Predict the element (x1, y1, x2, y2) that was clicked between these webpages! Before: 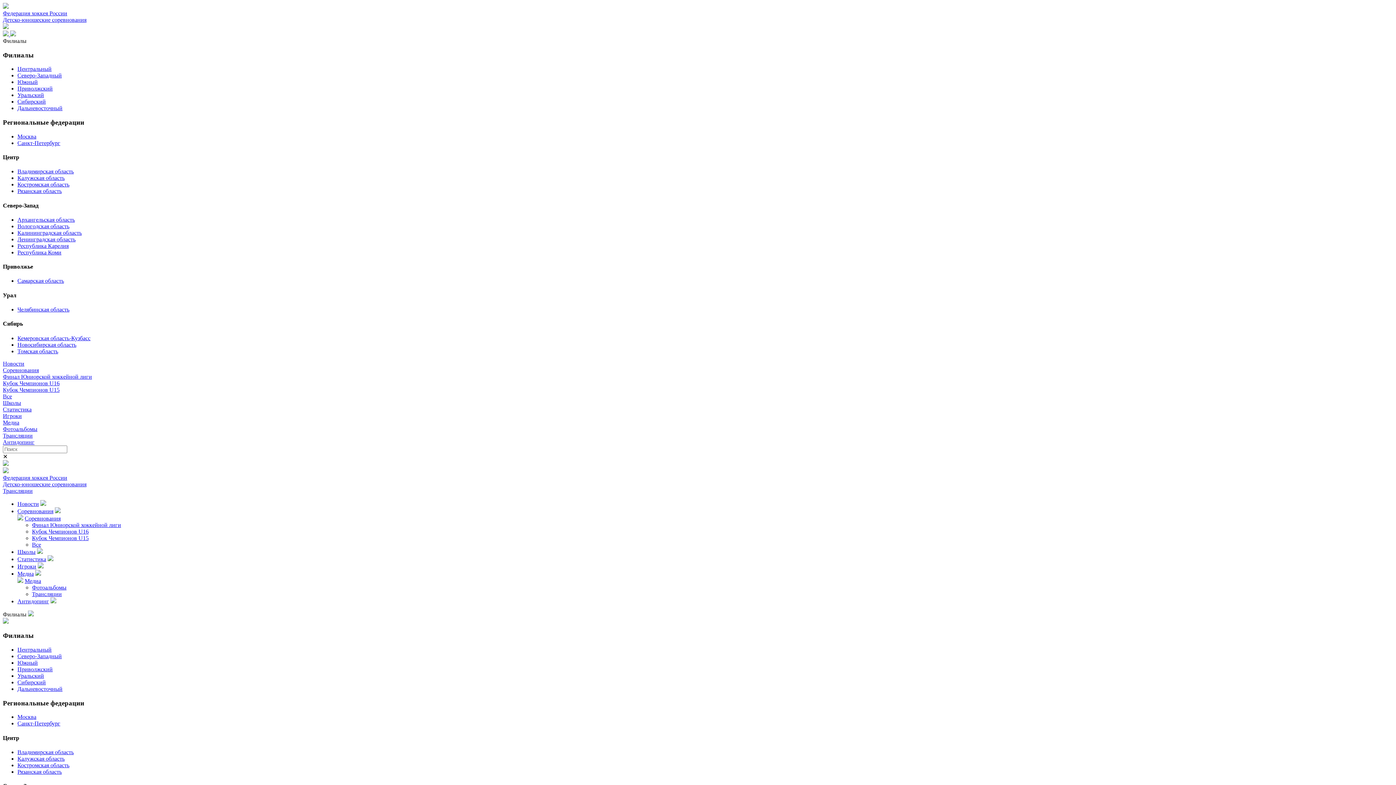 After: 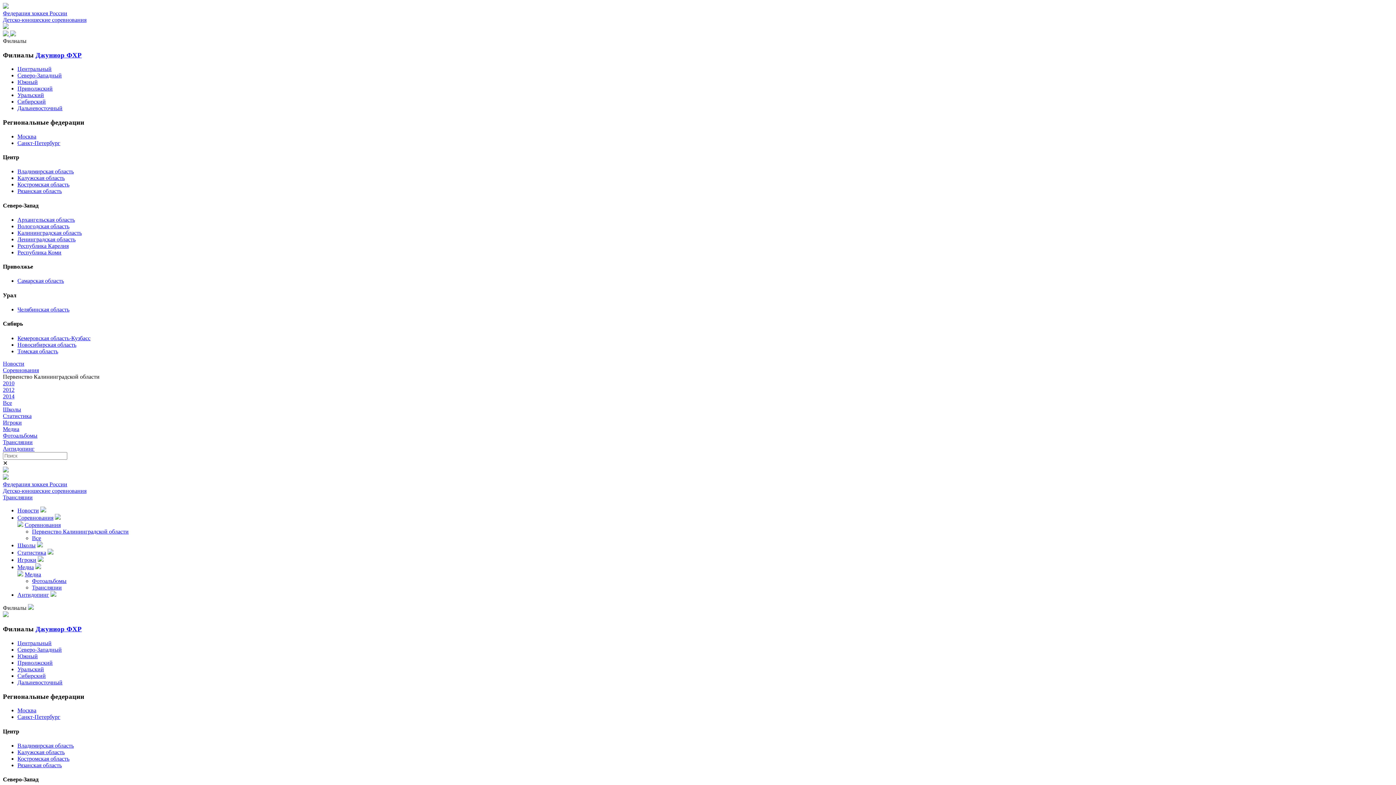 Action: bbox: (17, 181, 69, 187) label: Костромская область